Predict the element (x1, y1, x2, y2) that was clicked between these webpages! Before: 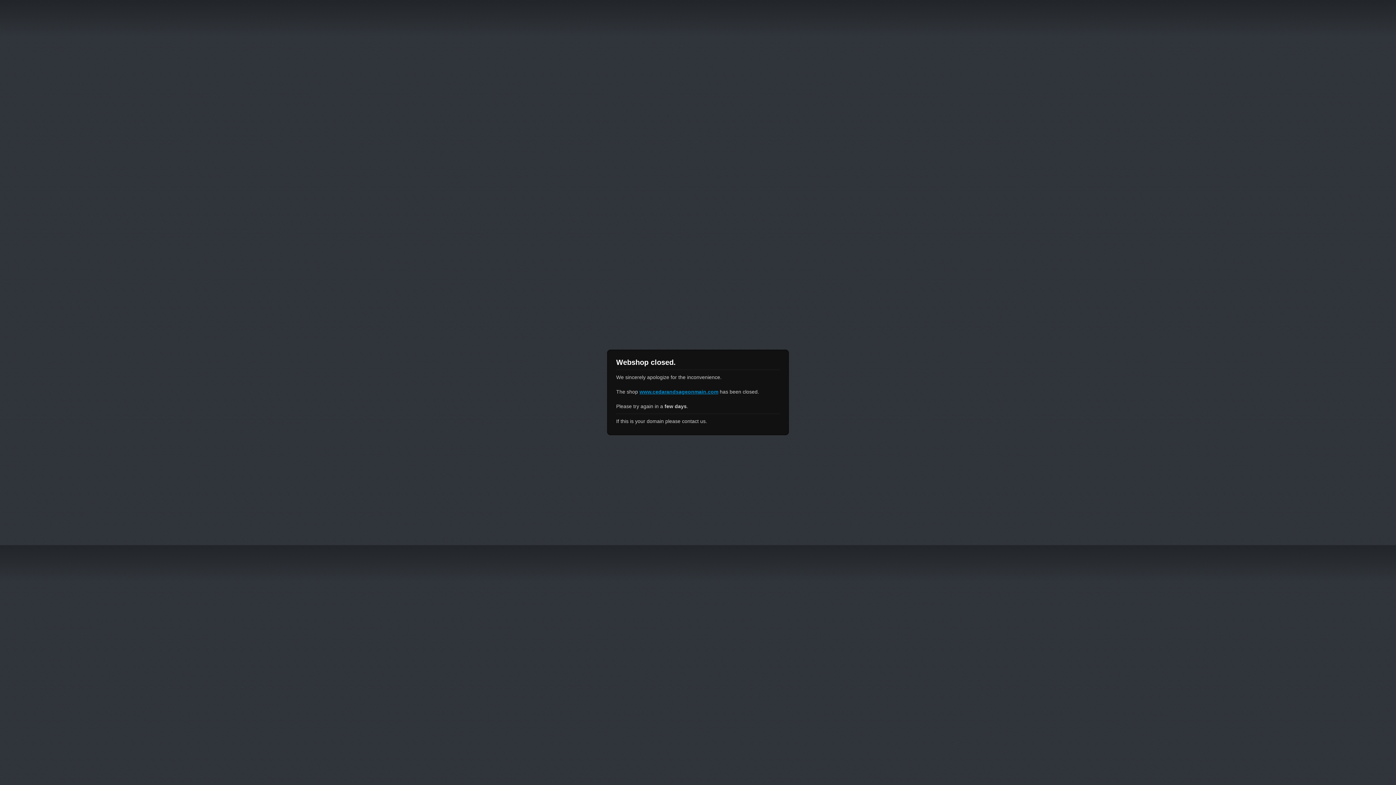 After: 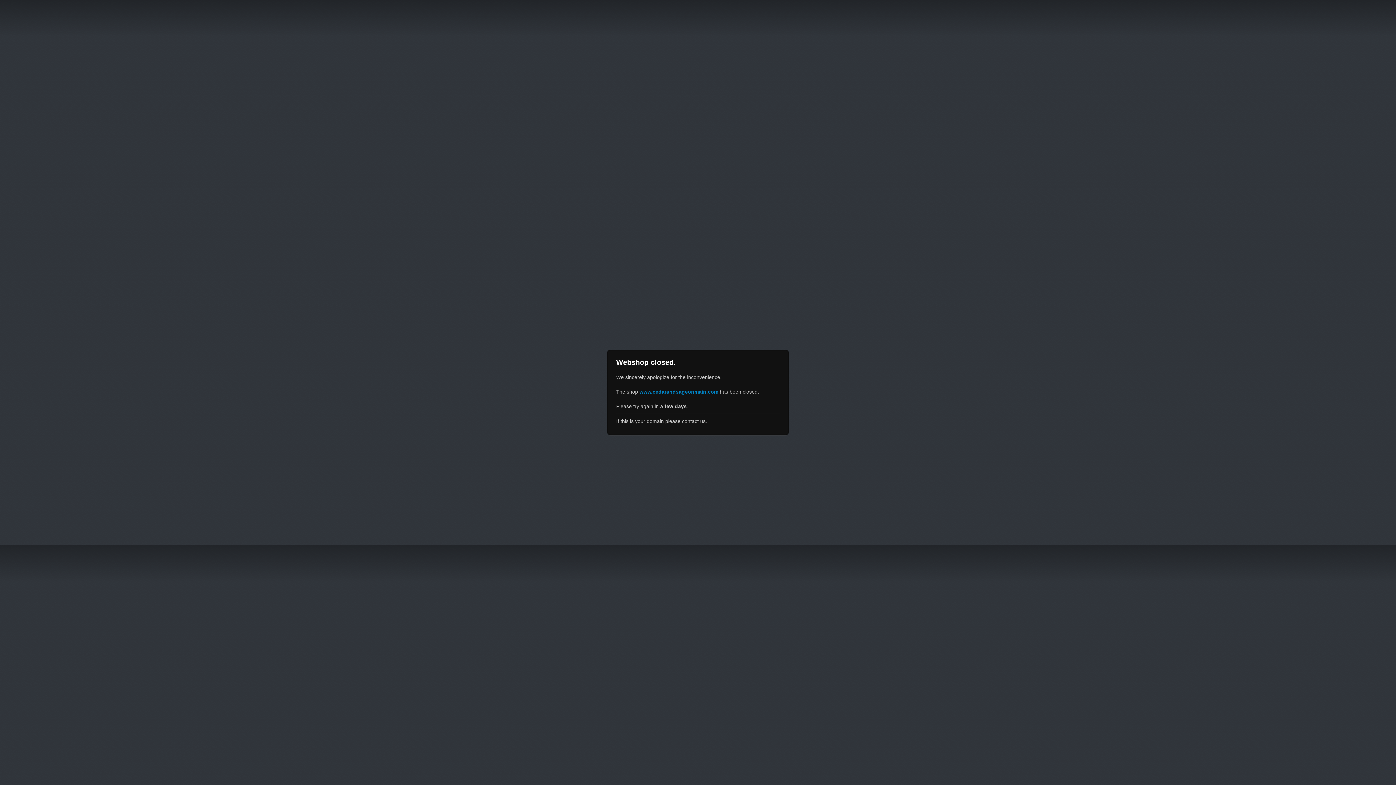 Action: label: www.cedarandsageonmain.com bbox: (639, 389, 718, 394)